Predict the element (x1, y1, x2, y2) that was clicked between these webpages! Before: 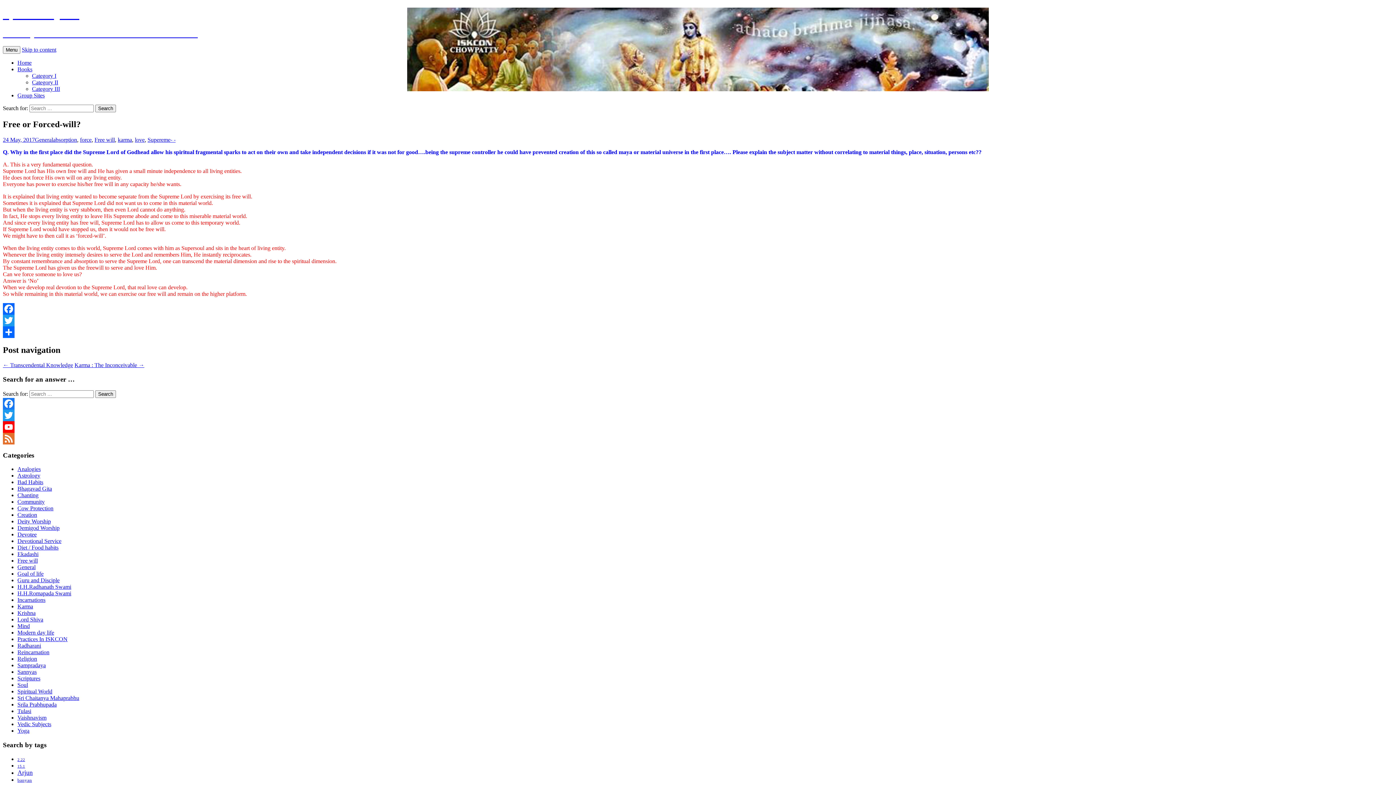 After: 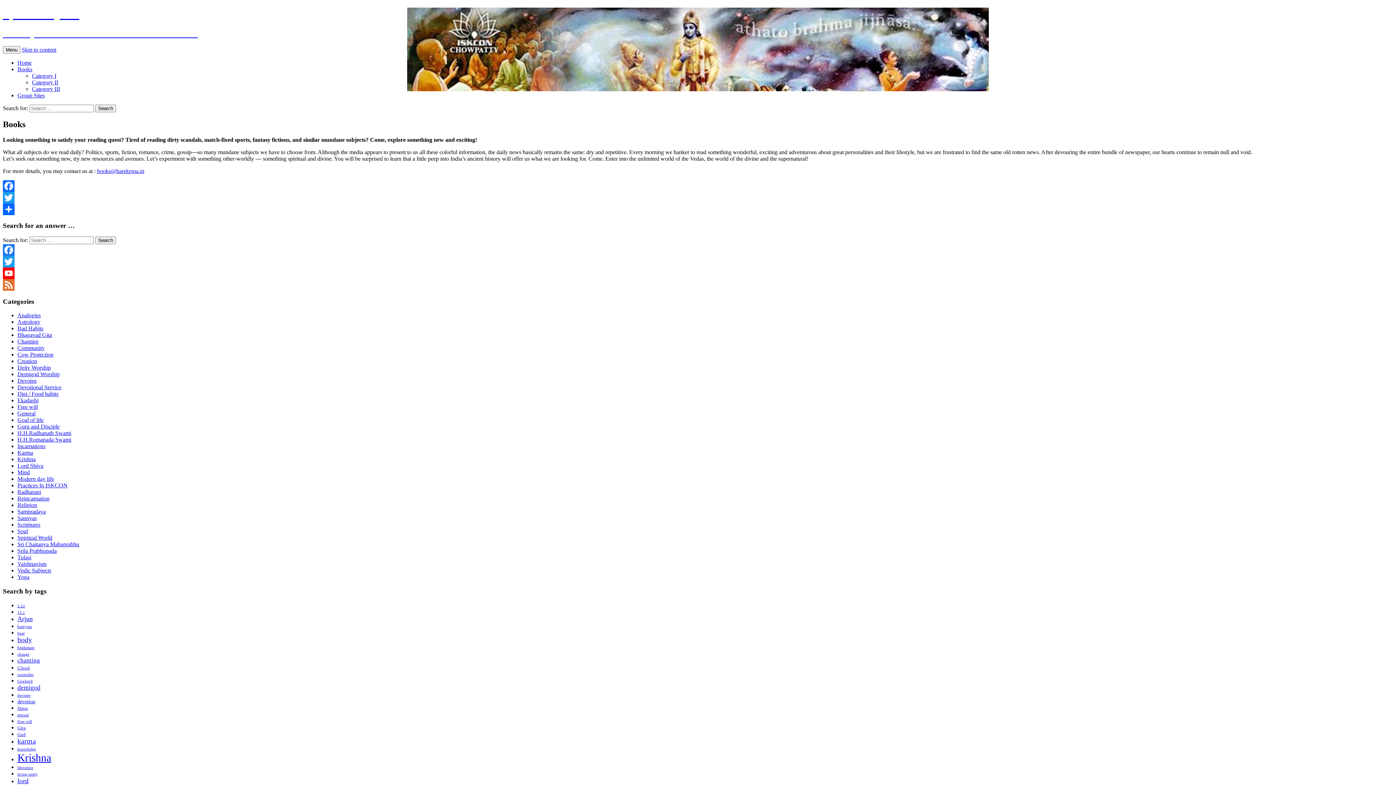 Action: label: Books bbox: (17, 66, 32, 72)